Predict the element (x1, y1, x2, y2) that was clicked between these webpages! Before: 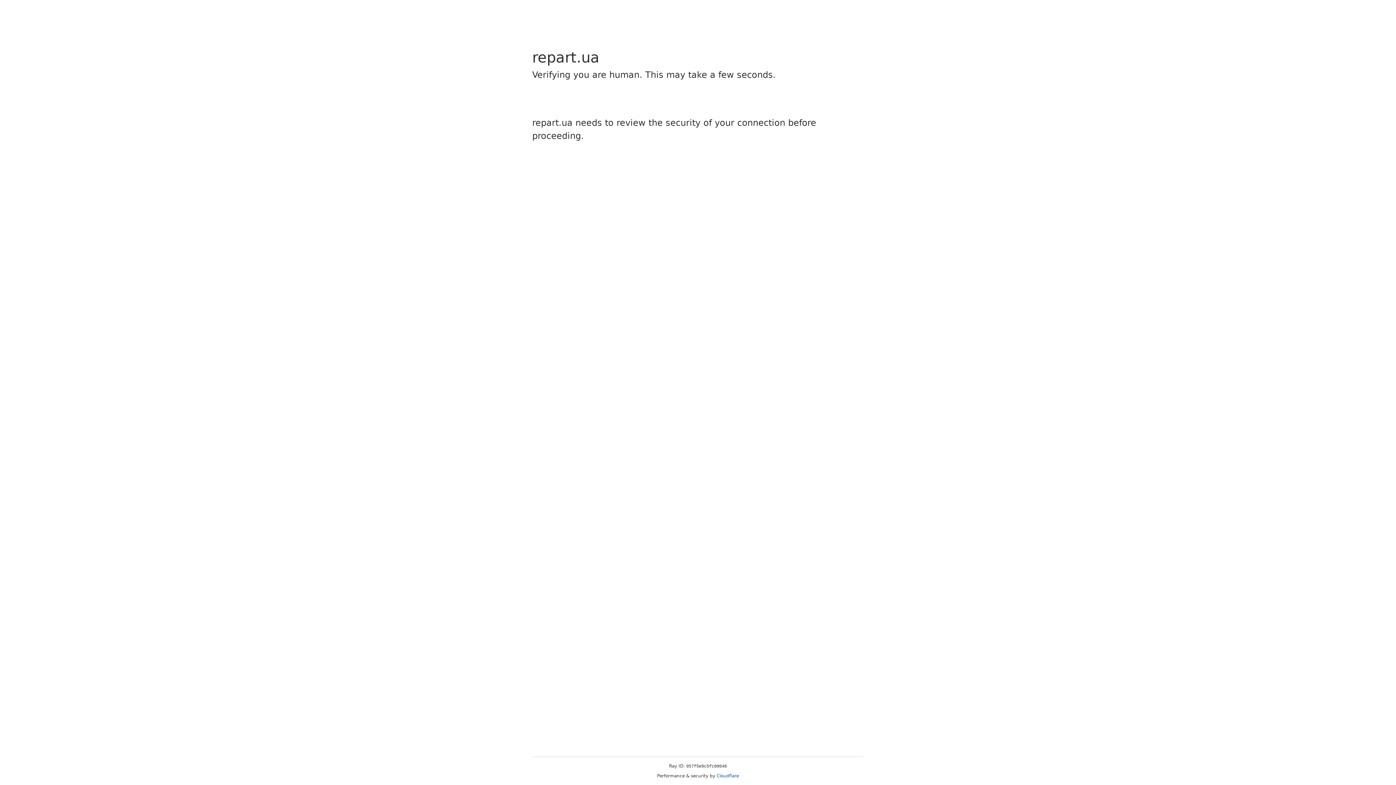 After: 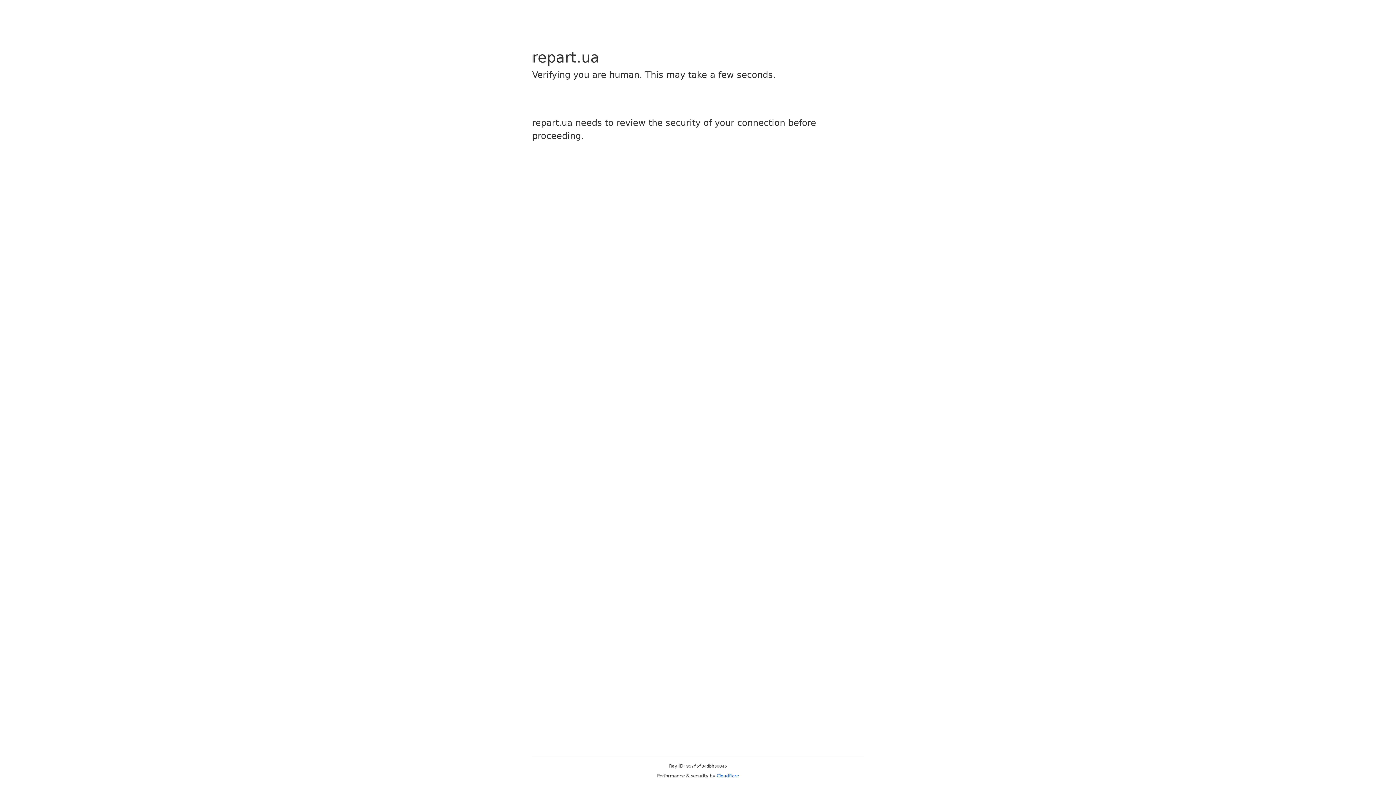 Action: bbox: (716, 773, 739, 778) label: Cloudflare